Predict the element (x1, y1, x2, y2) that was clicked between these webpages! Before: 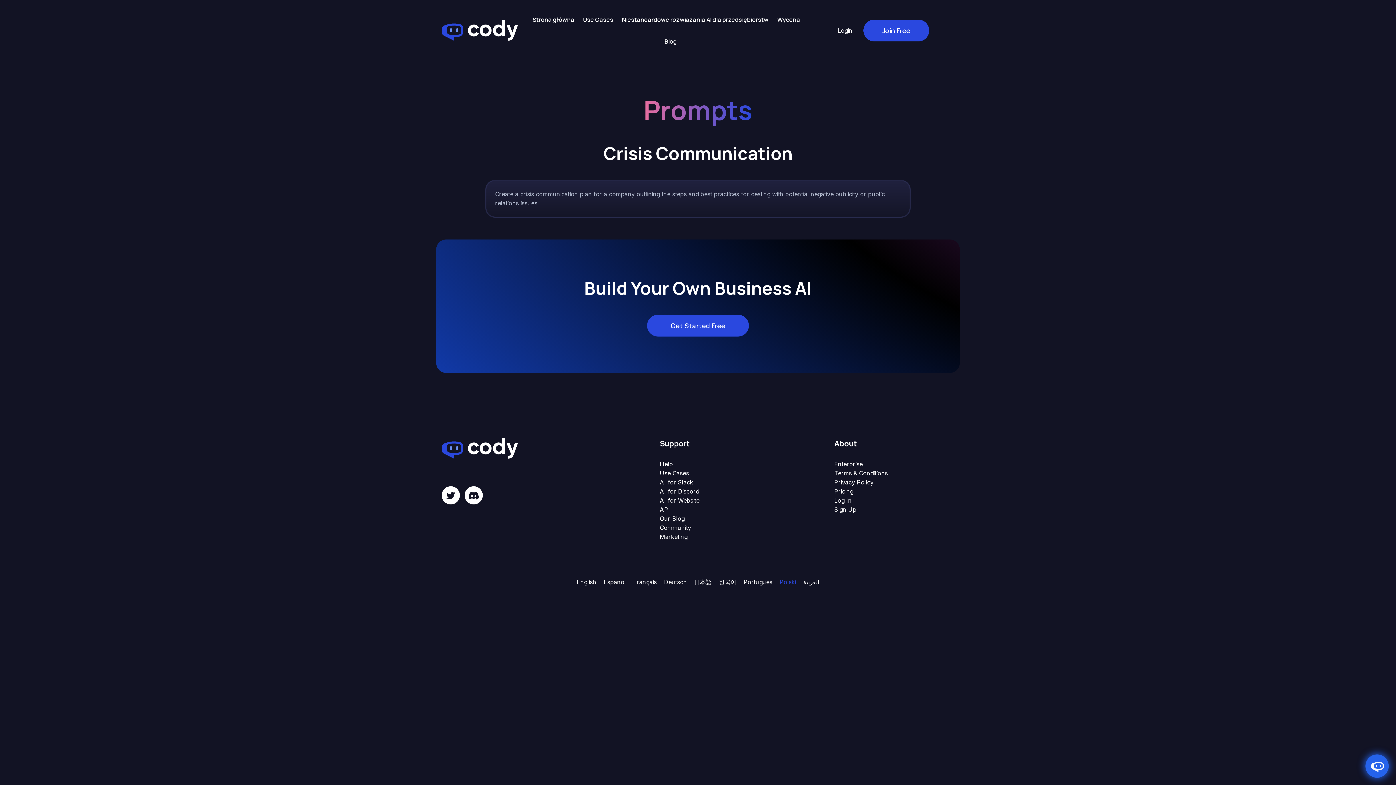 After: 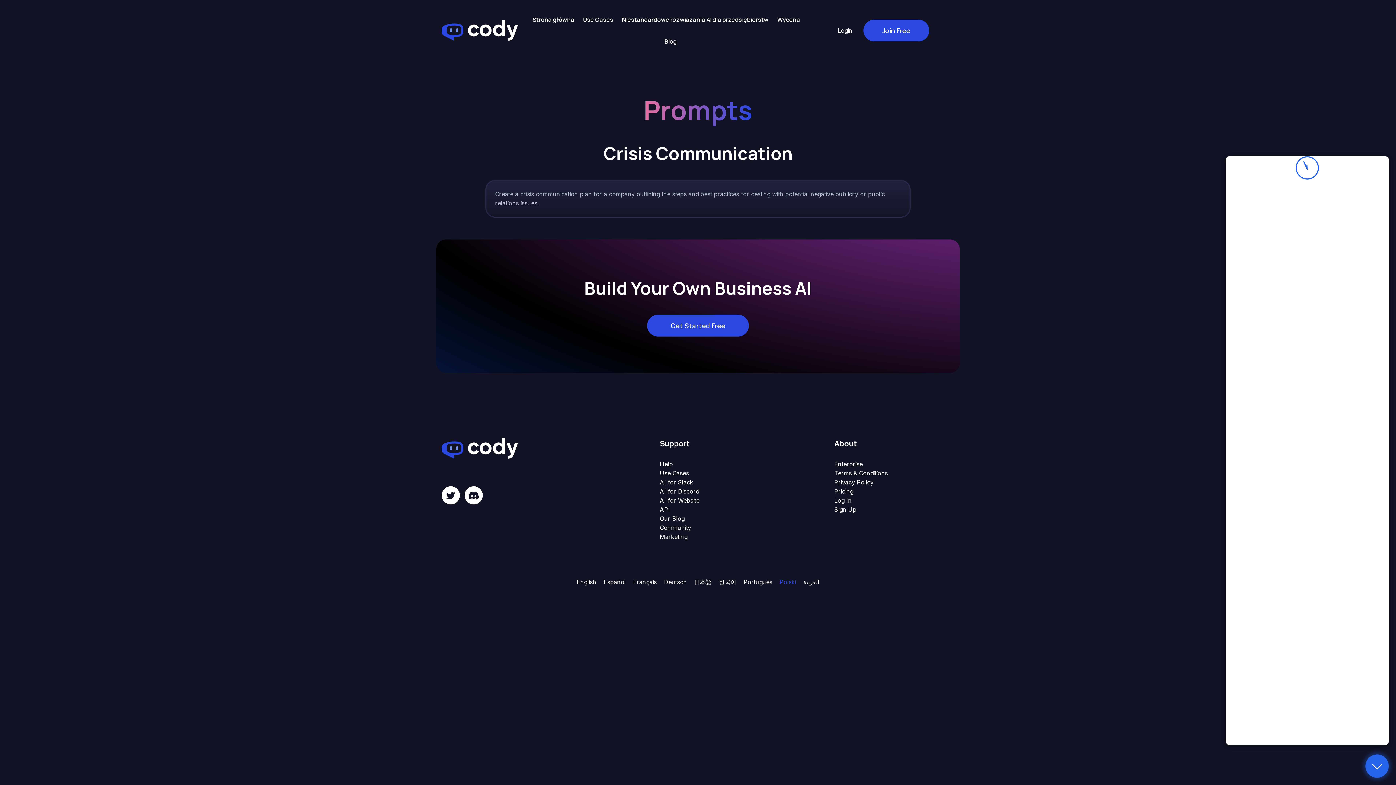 Action: bbox: (1365, 754, 1389, 778)